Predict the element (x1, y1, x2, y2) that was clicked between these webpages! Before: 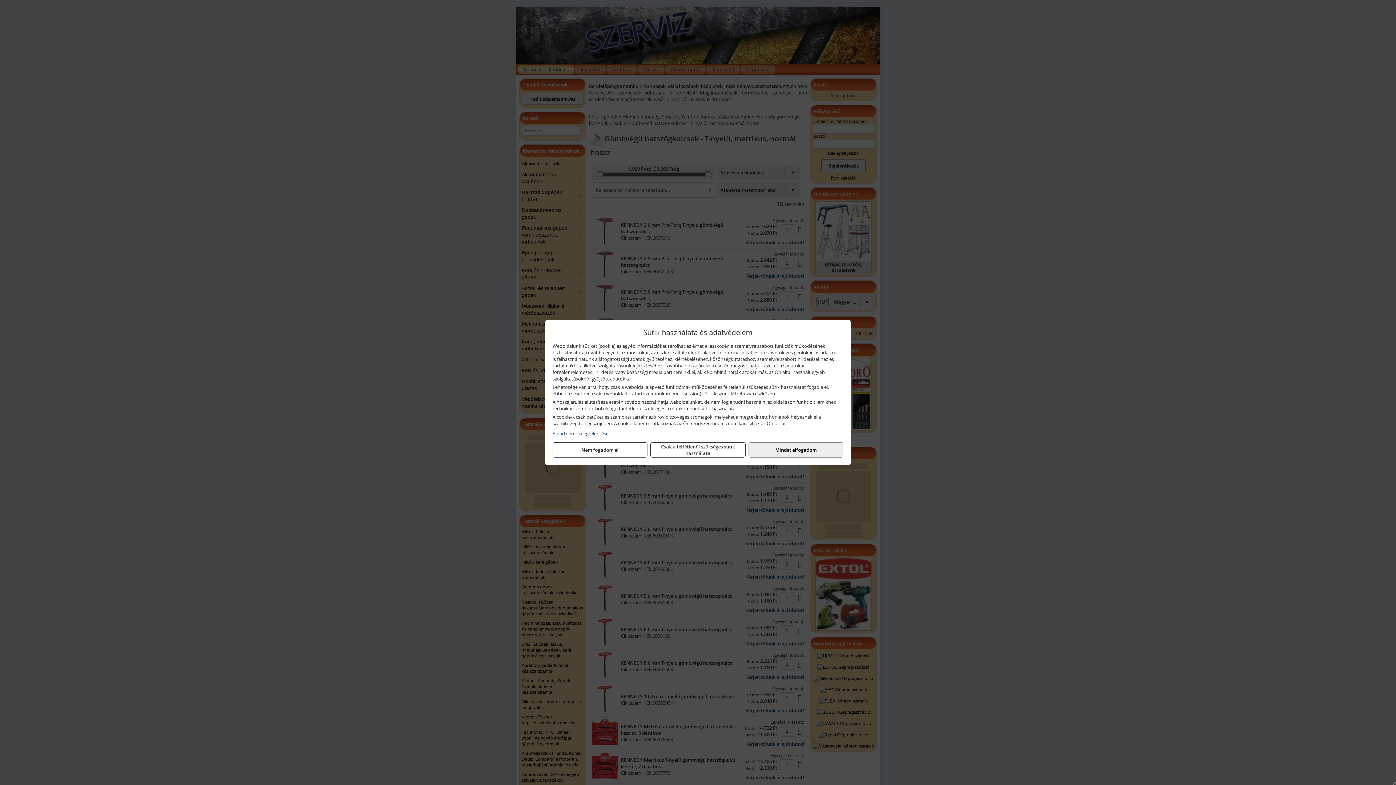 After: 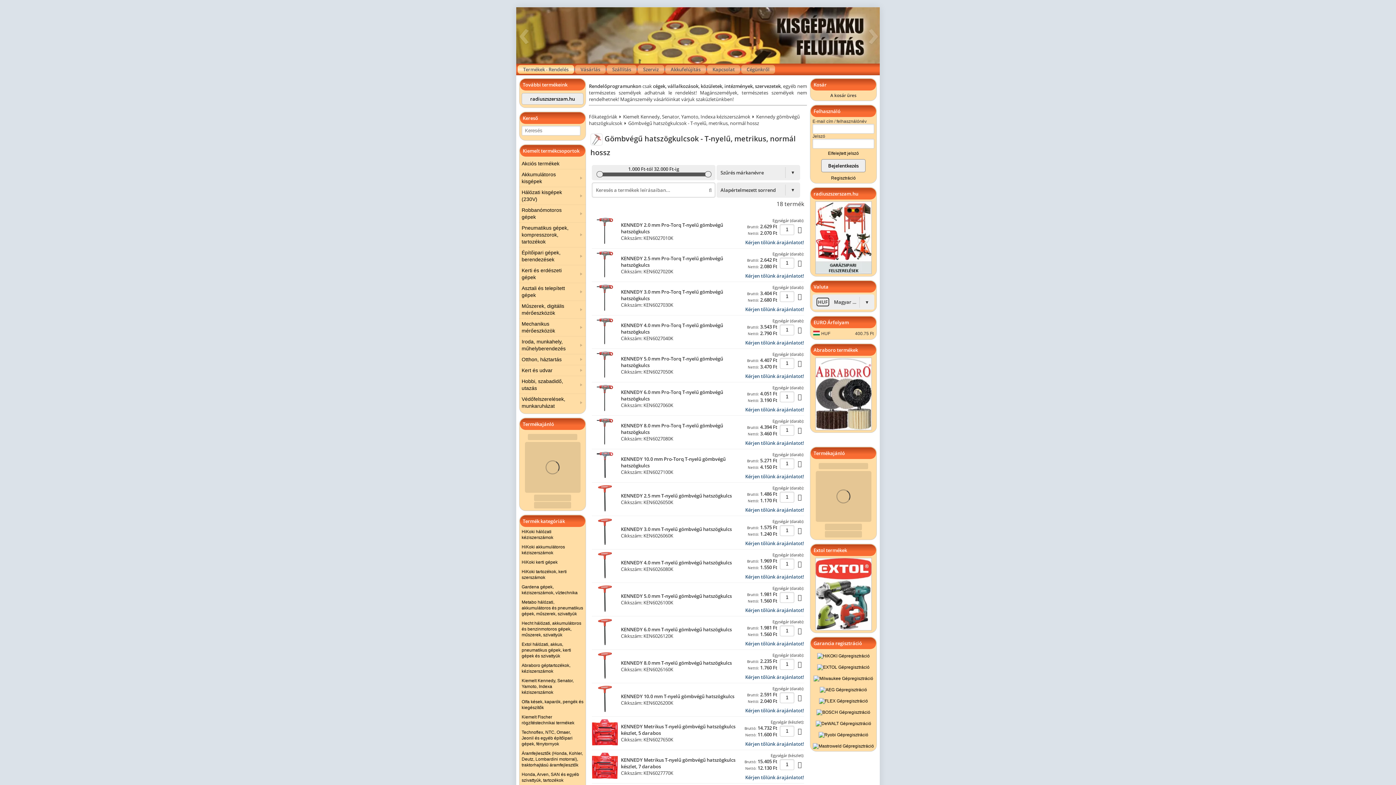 Action: label: Nem fogadom el bbox: (552, 442, 647, 457)